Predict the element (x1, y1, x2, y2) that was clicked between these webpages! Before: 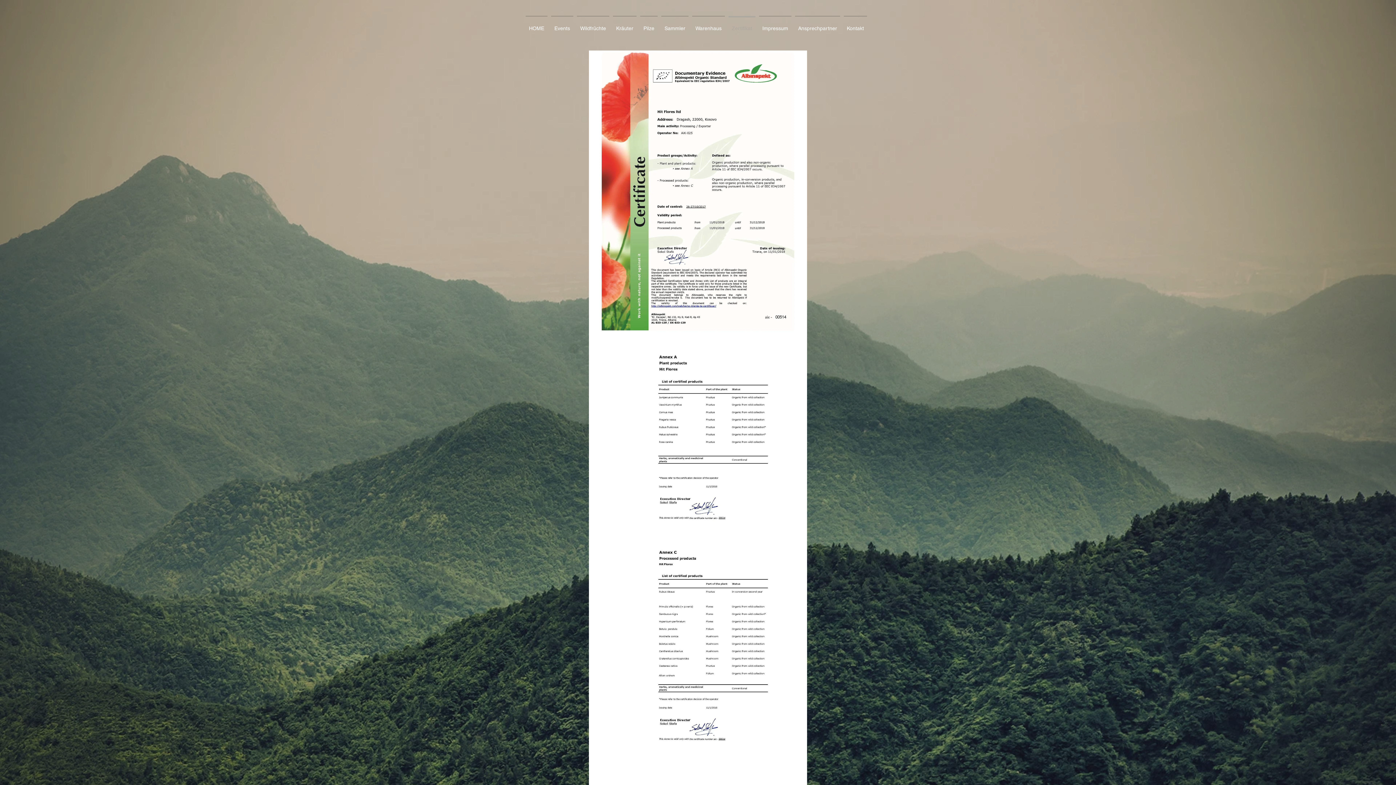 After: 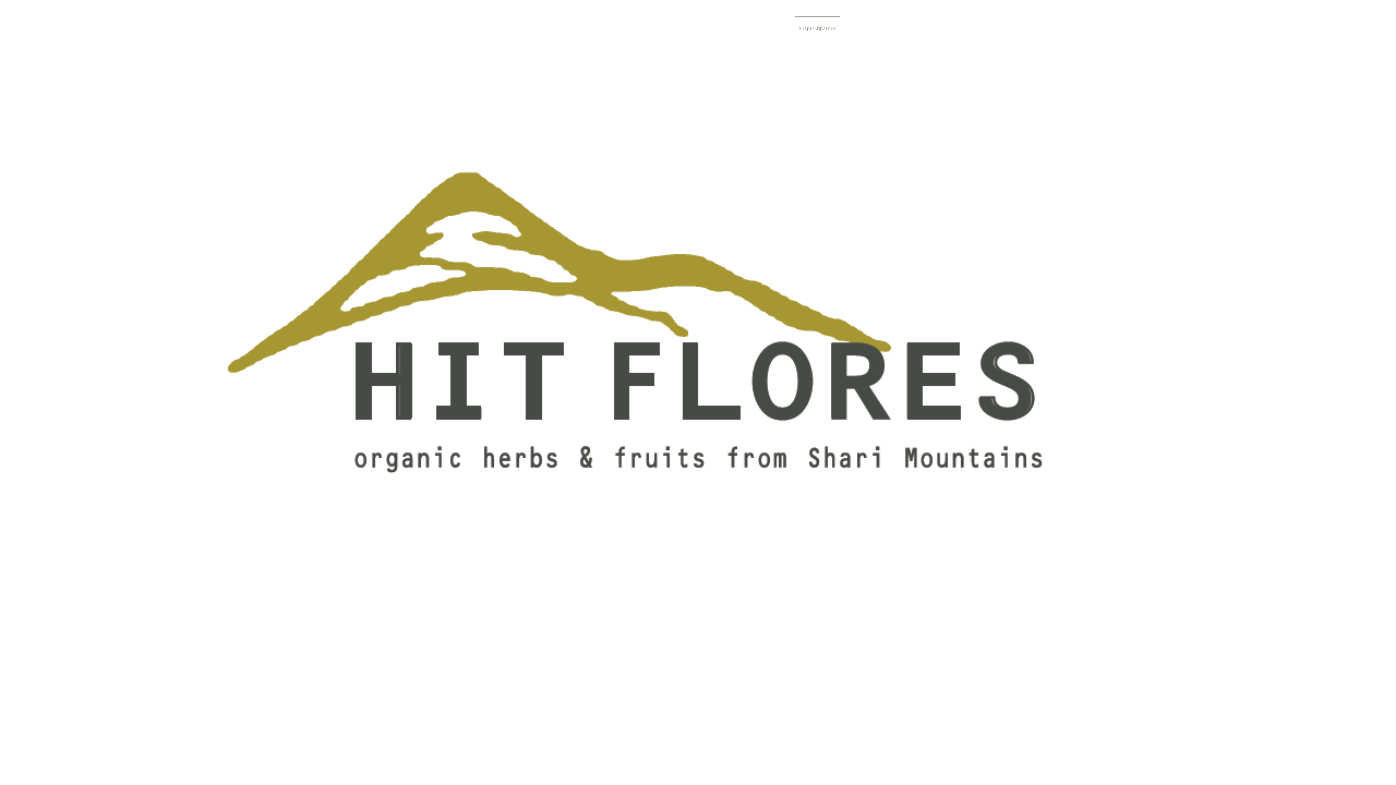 Action: bbox: (793, 16, 842, 34) label: Ansprechpartner